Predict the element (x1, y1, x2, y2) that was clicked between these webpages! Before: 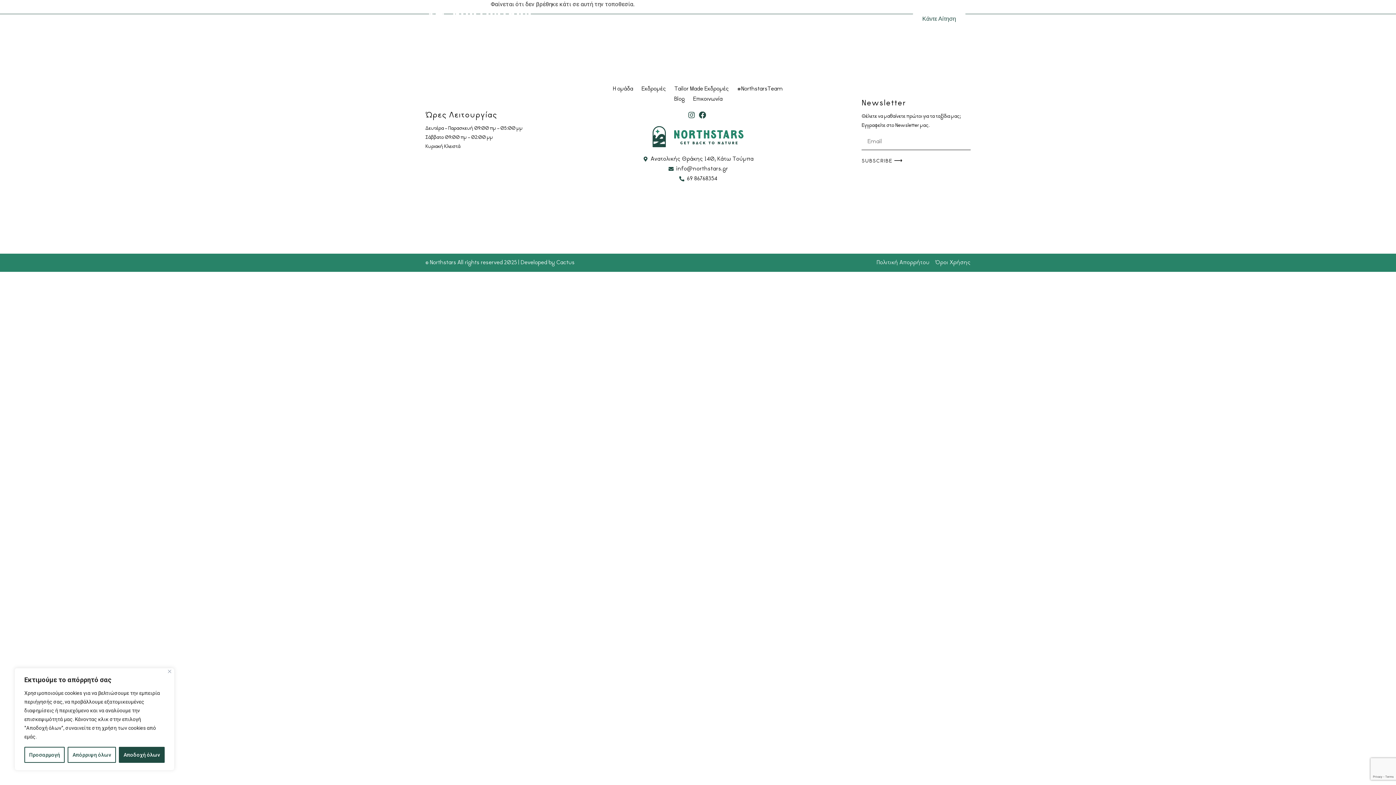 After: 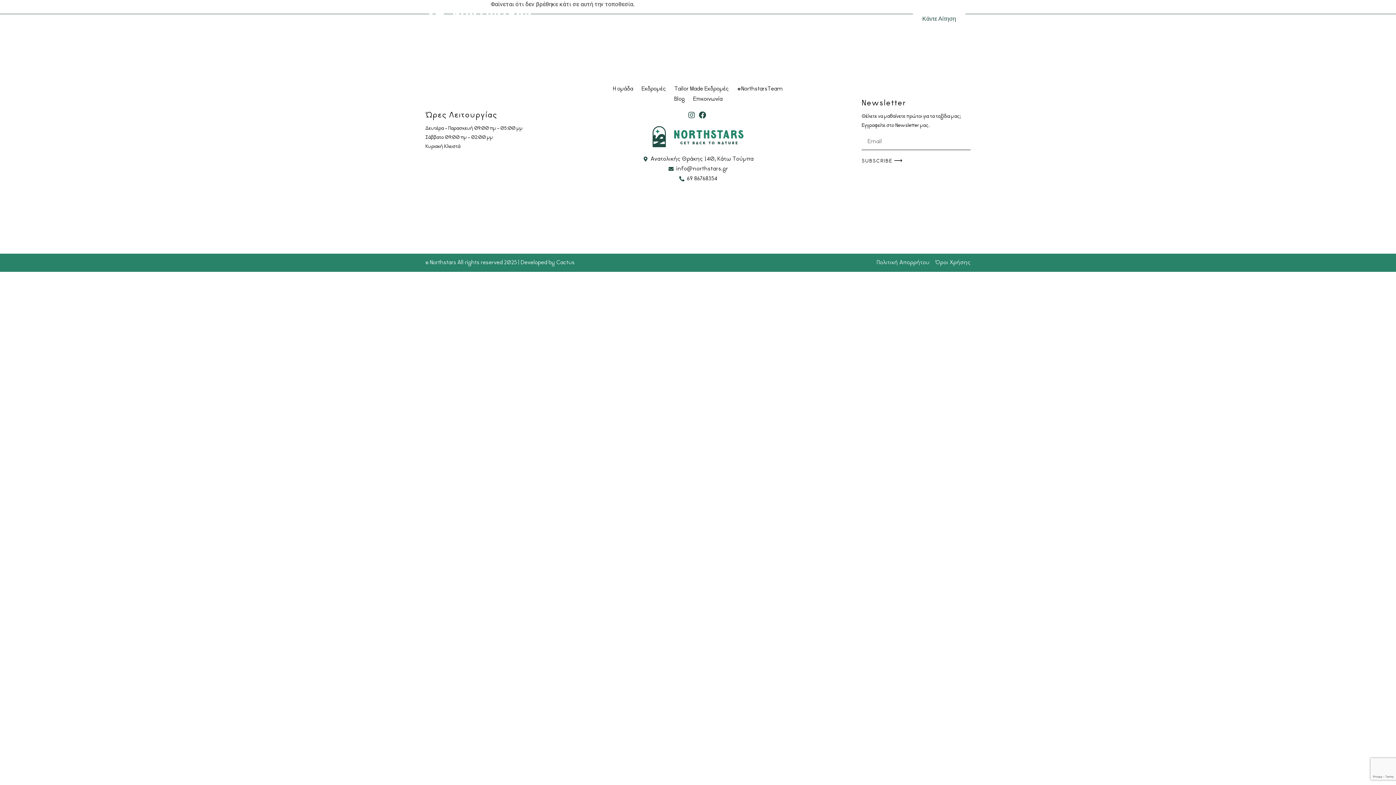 Action: bbox: (168, 670, 171, 673) label: Close